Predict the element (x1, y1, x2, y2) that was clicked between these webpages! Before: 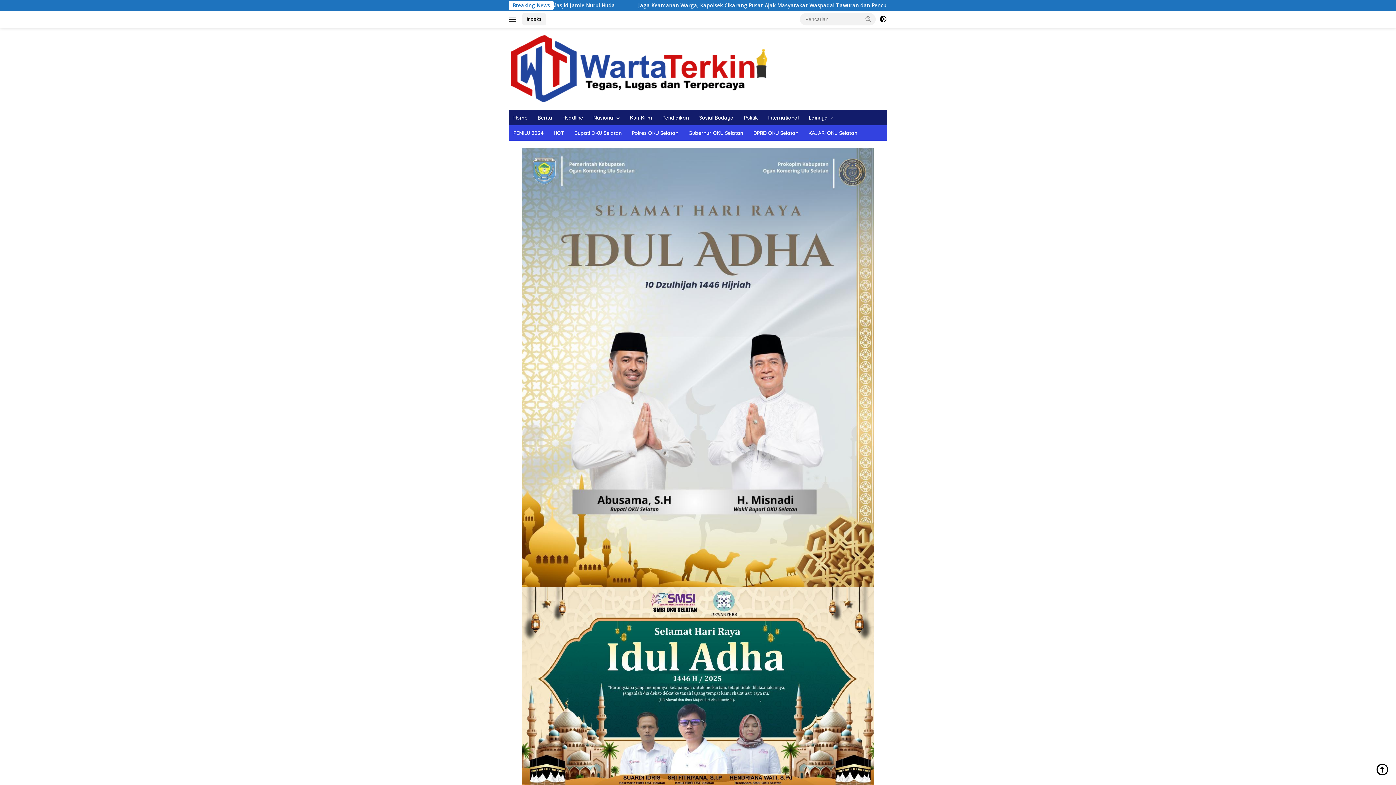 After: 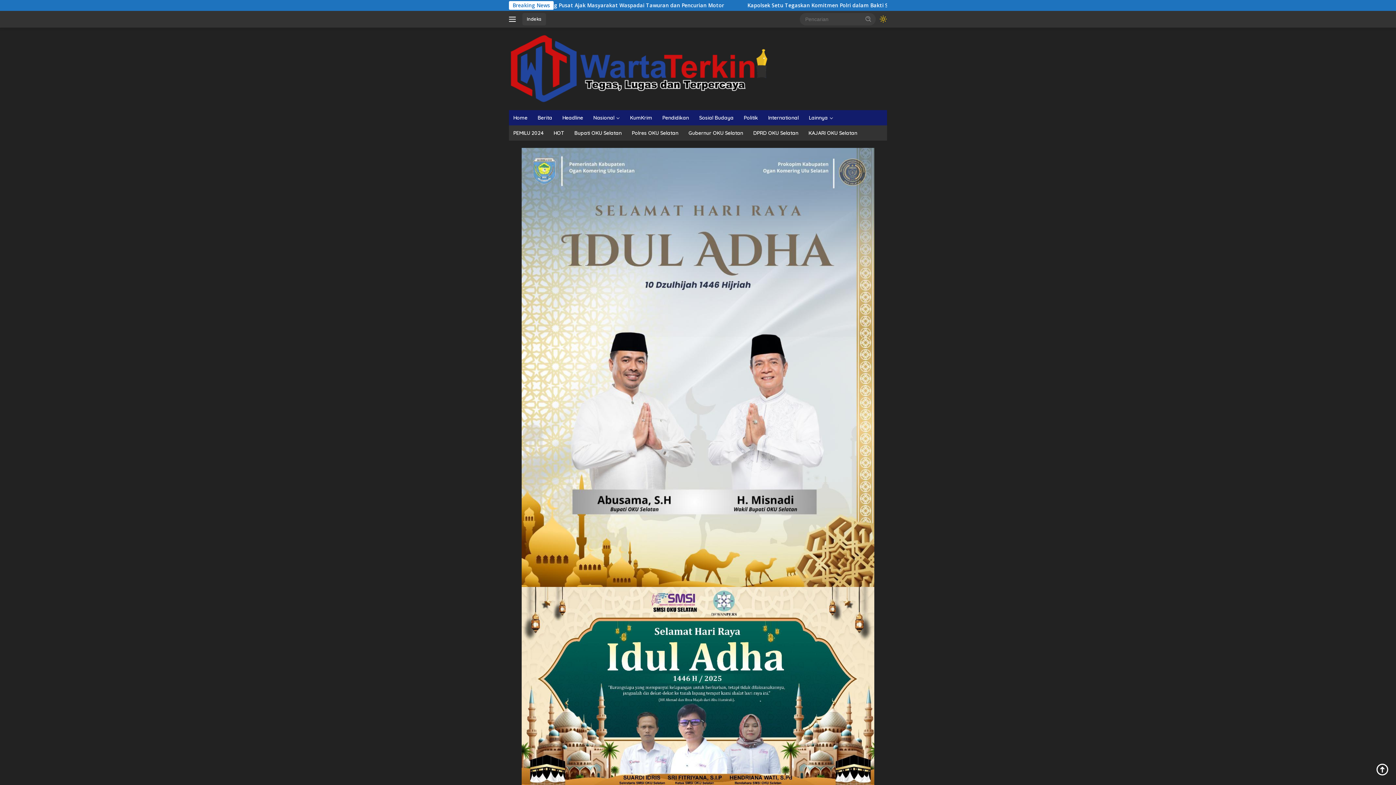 Action: bbox: (879, 13, 887, 25)